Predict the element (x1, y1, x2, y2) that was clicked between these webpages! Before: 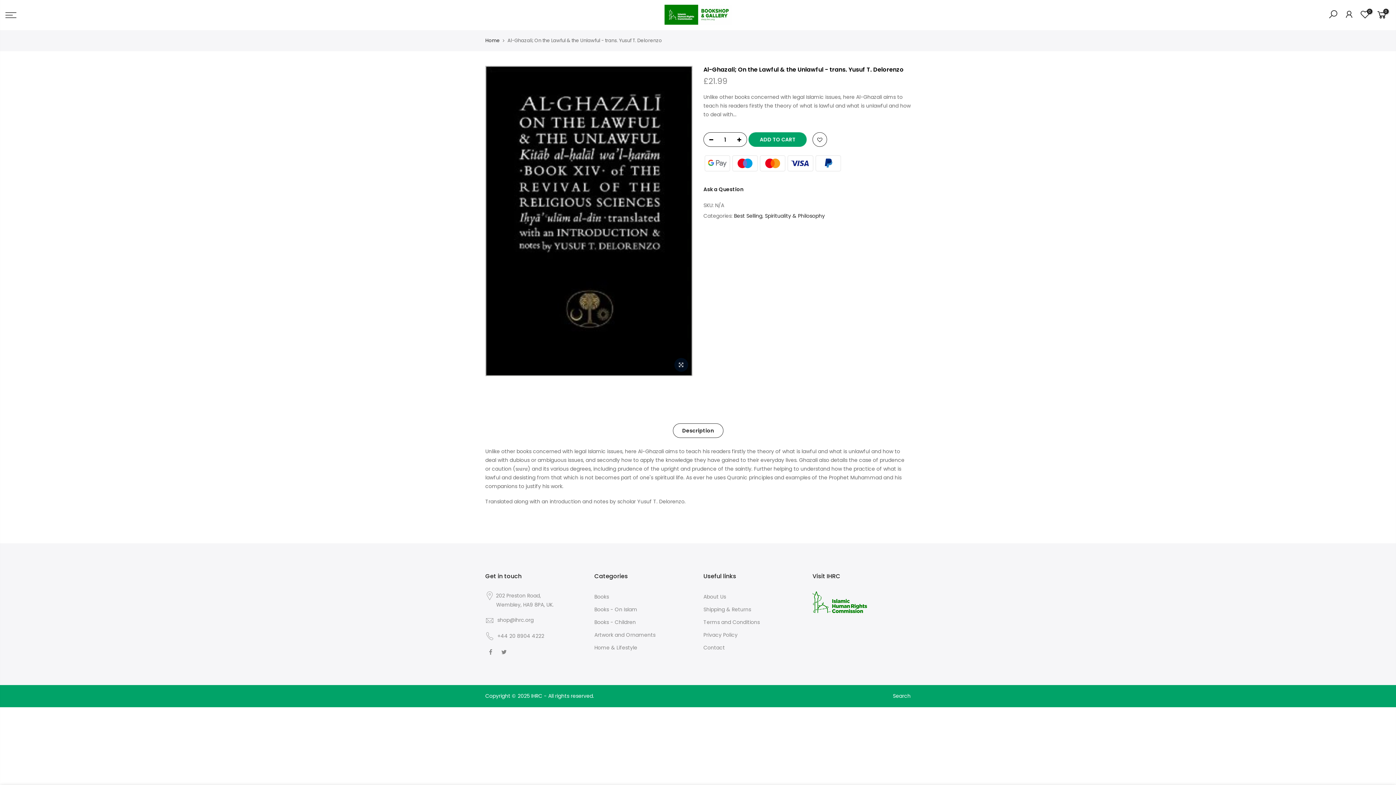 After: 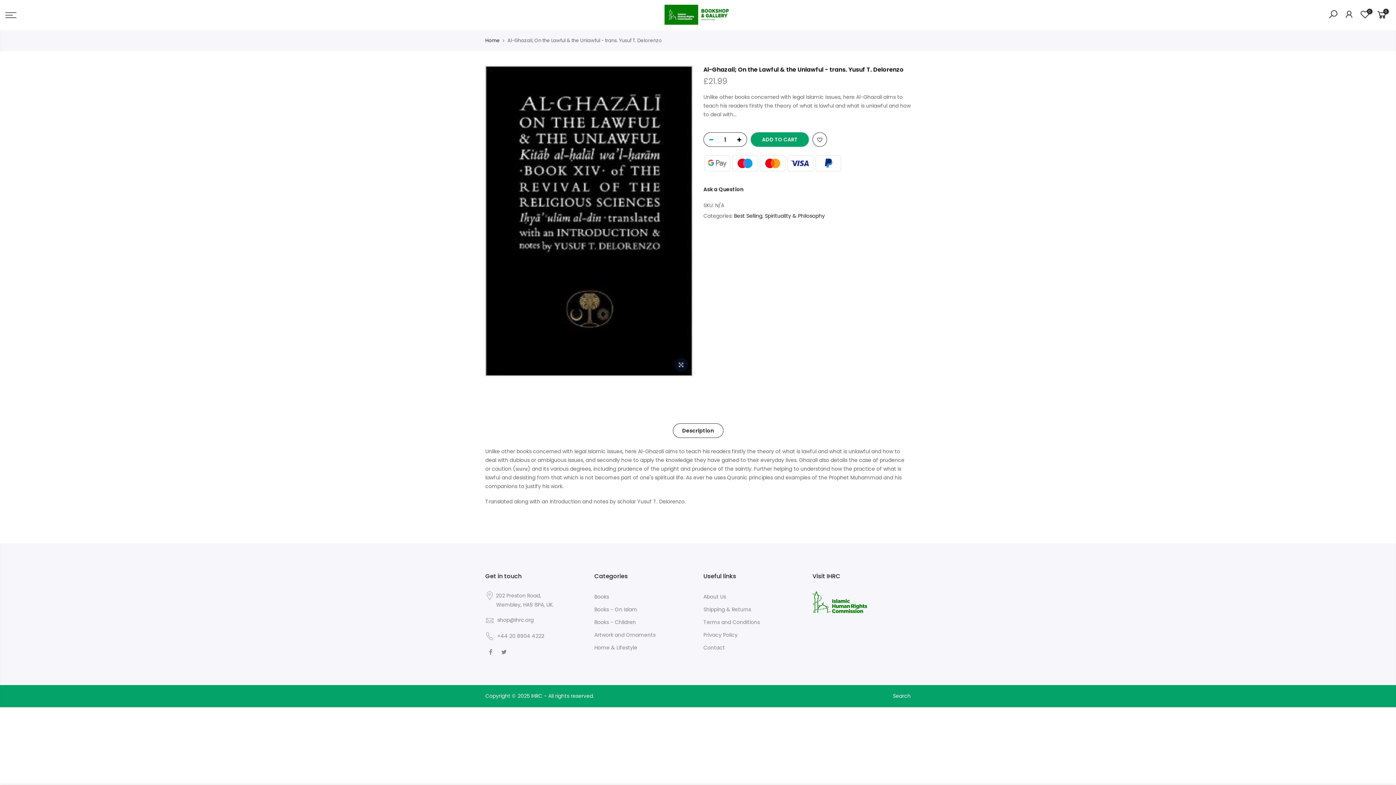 Action: bbox: (704, 132, 714, 147)